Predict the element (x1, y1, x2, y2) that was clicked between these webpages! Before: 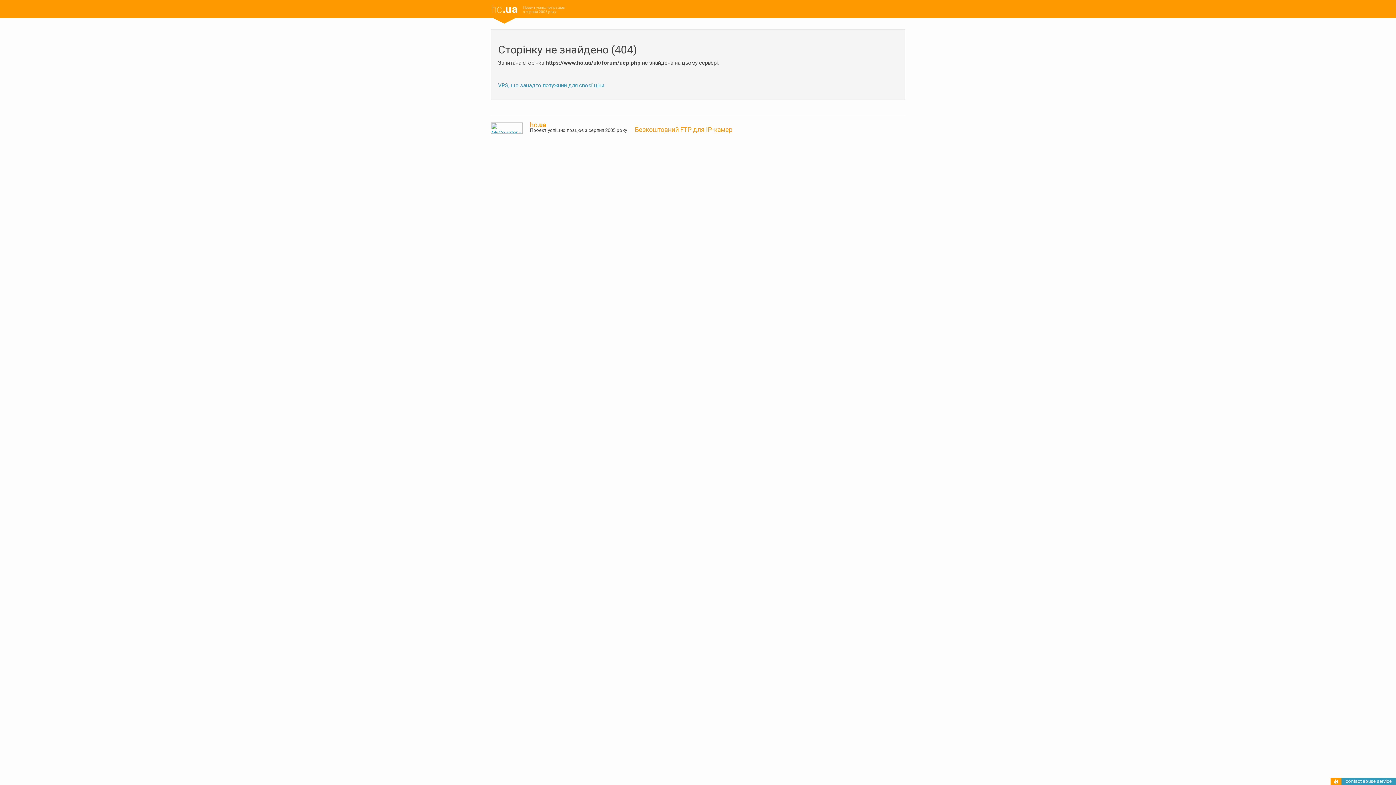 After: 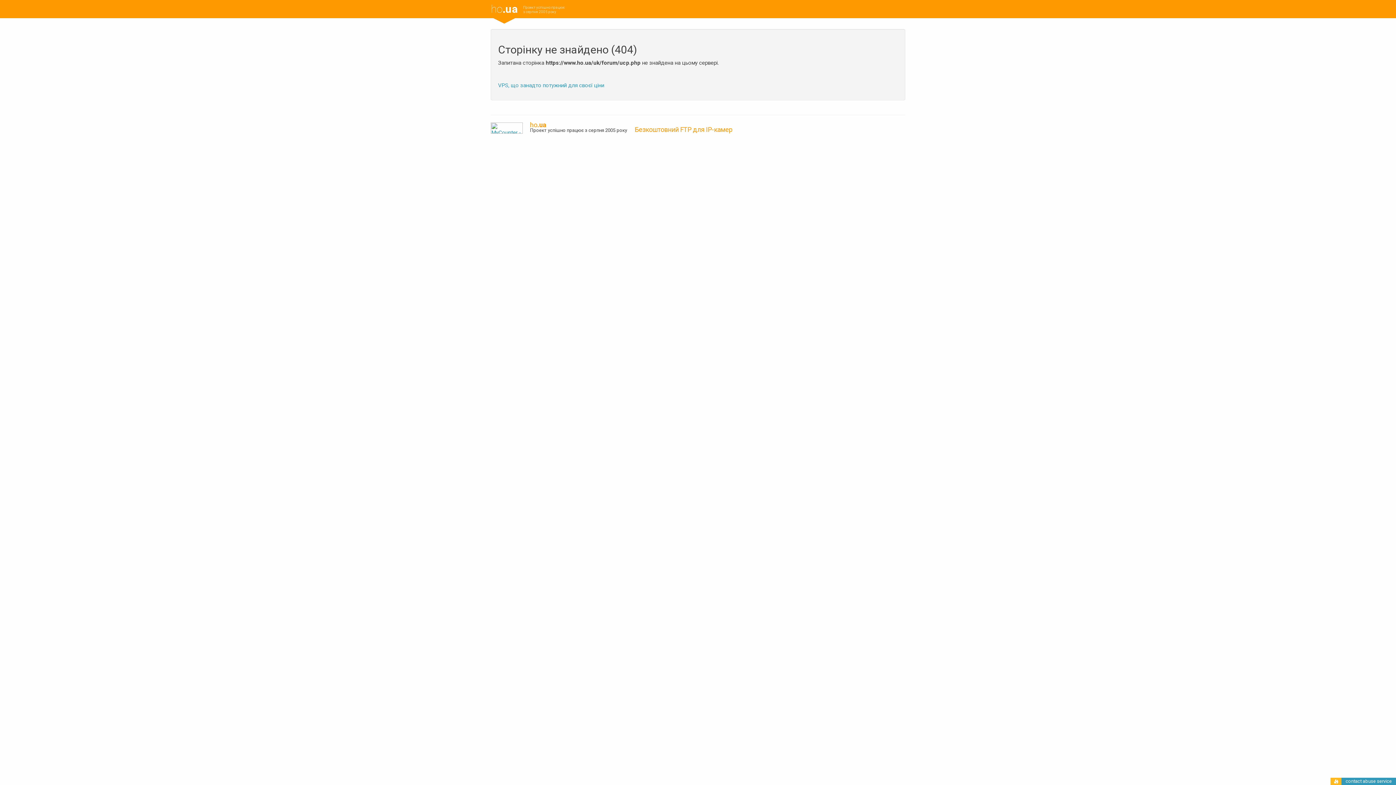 Action: bbox: (1334, 779, 1338, 785)